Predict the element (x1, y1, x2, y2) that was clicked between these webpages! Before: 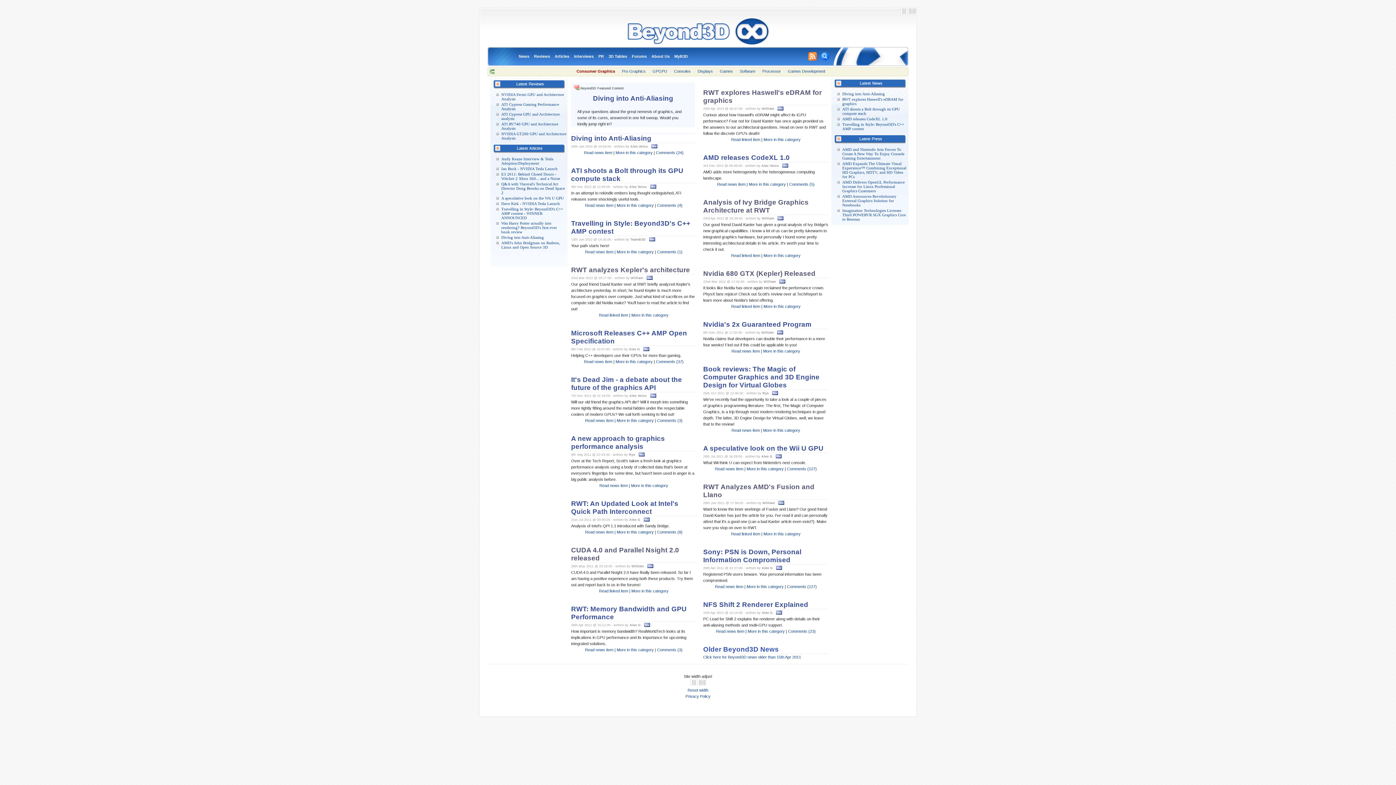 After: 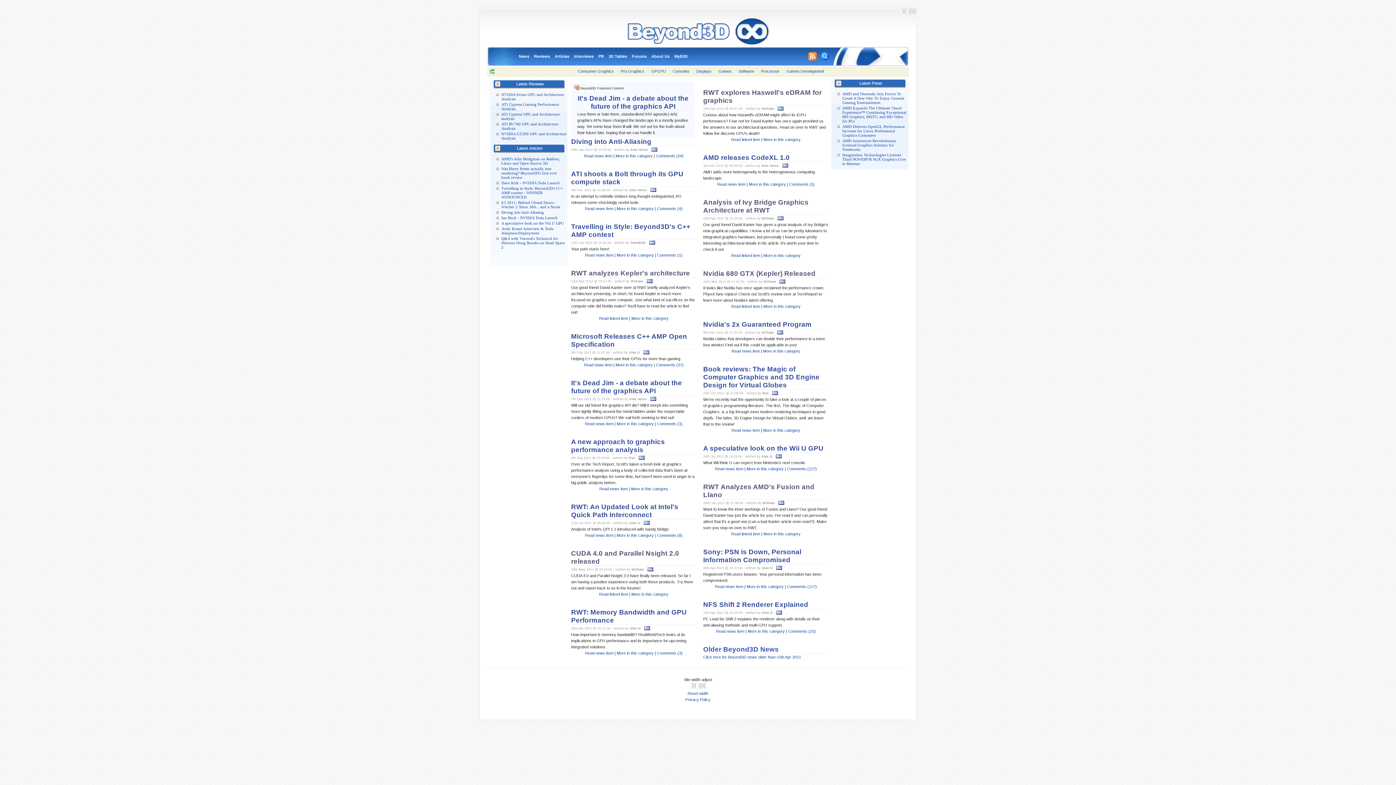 Action: label: News bbox: (518, 54, 533, 58)